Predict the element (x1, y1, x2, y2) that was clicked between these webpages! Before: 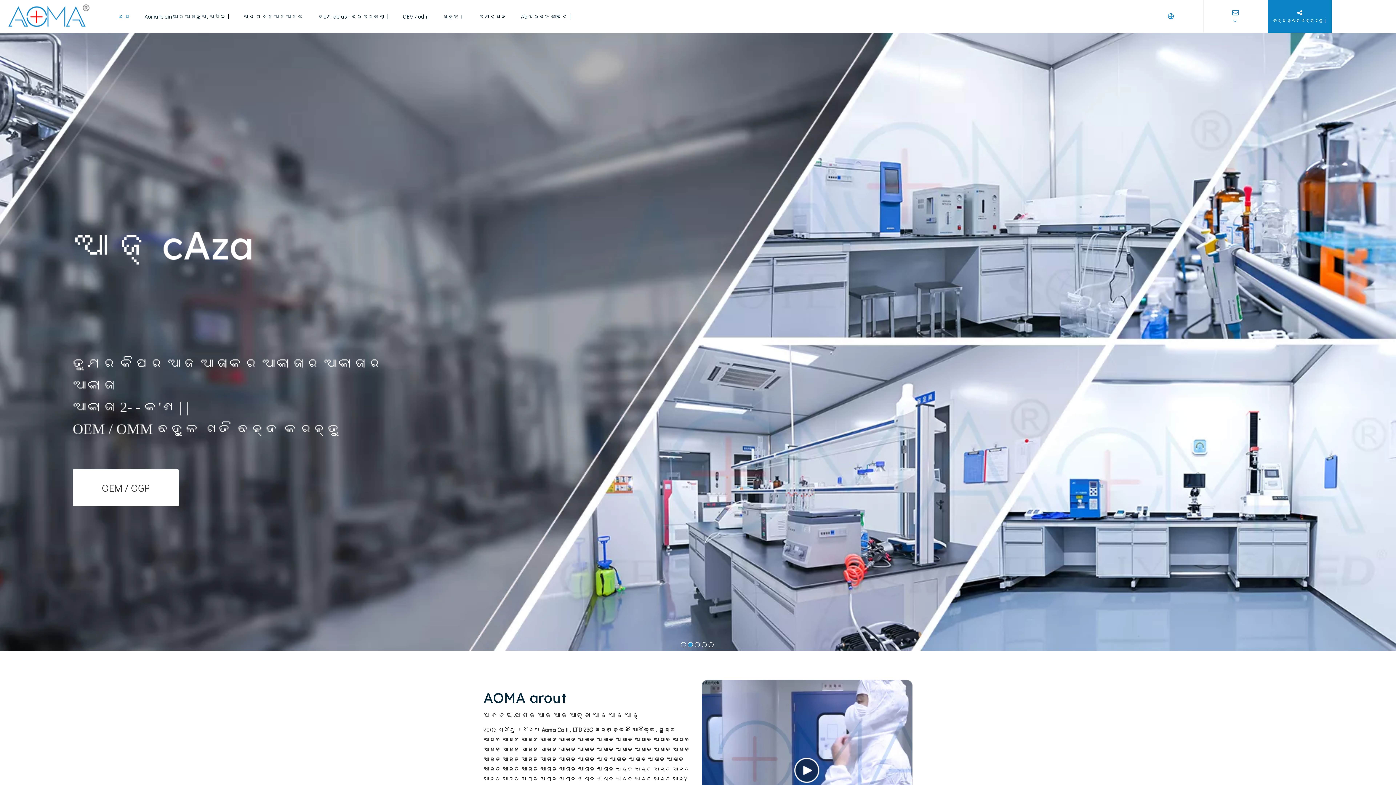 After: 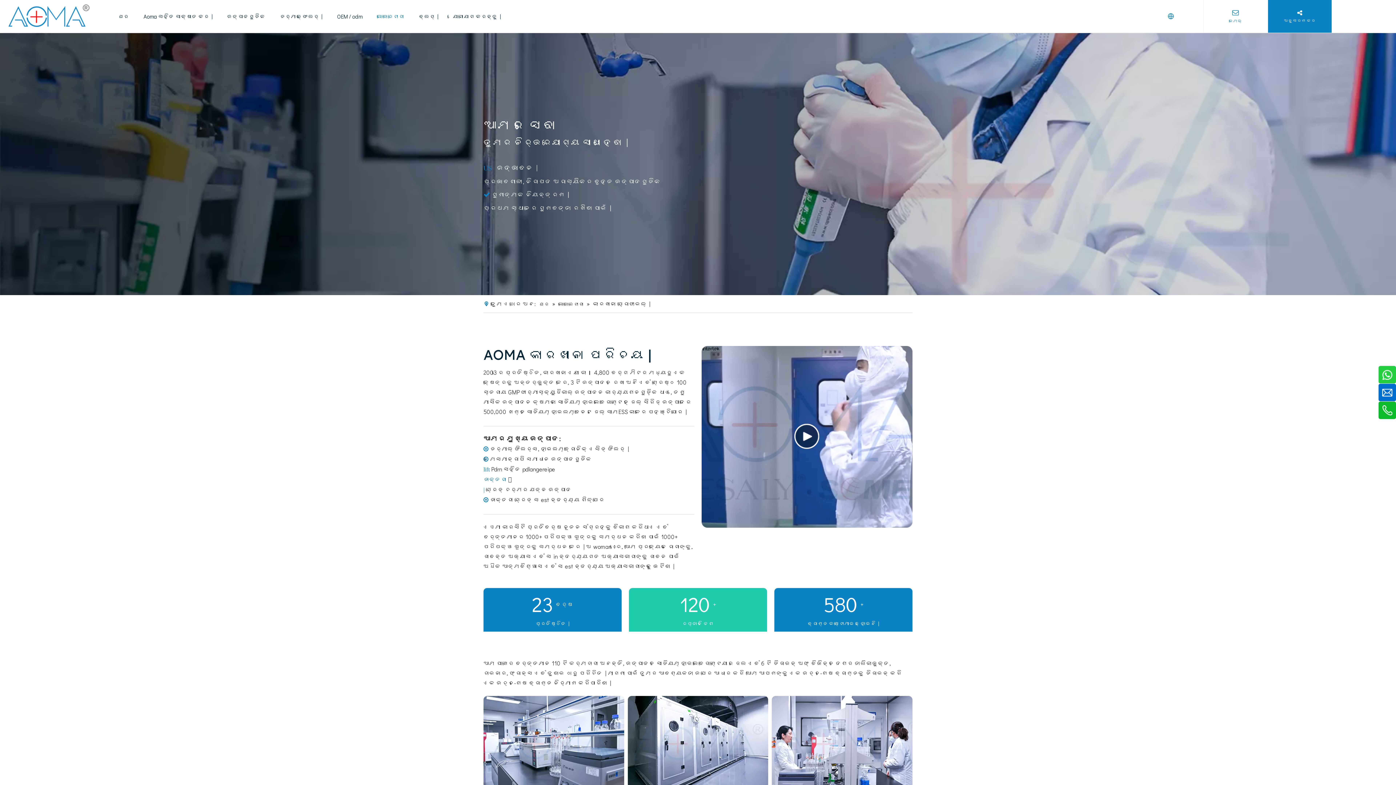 Action: label: ଧାଡ଼କ। bbox: (435, 0, 472, 32)